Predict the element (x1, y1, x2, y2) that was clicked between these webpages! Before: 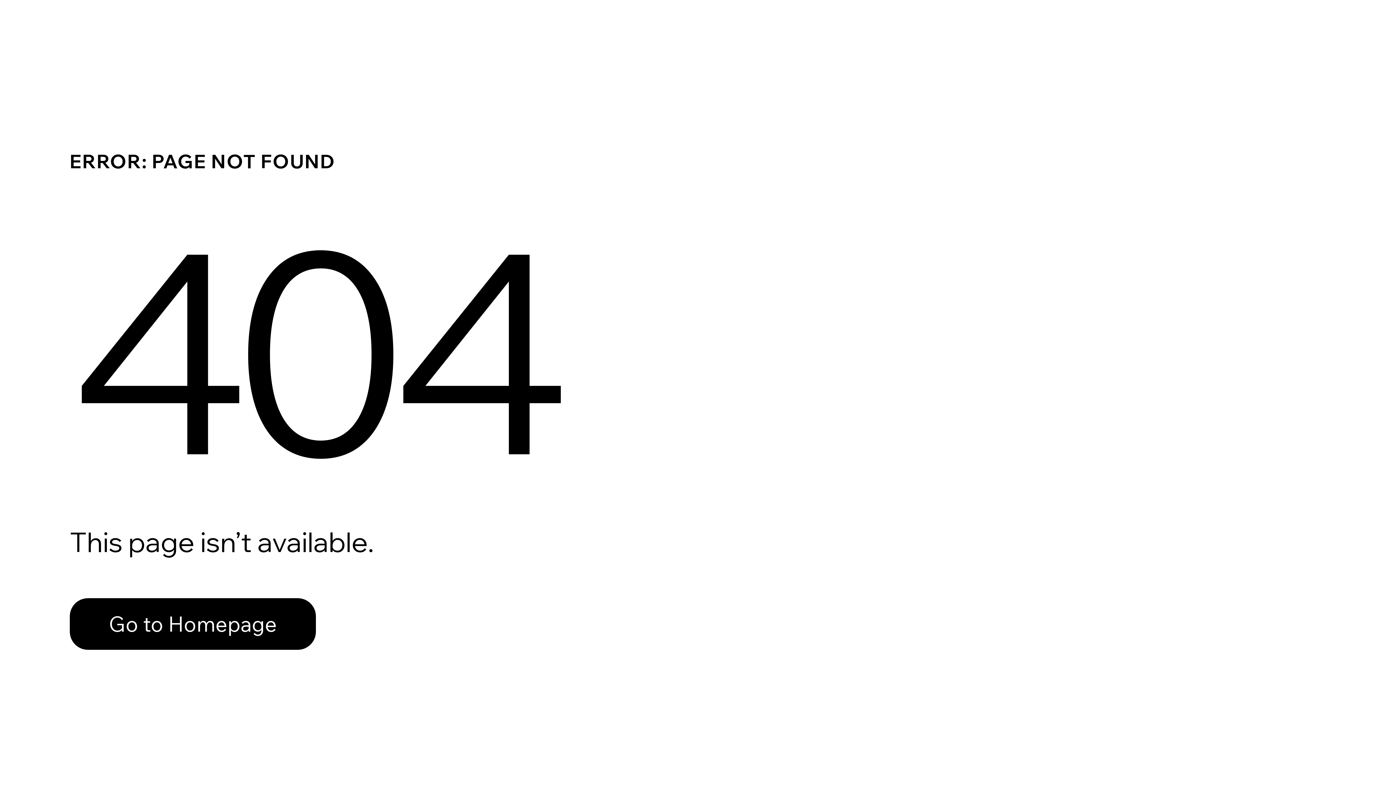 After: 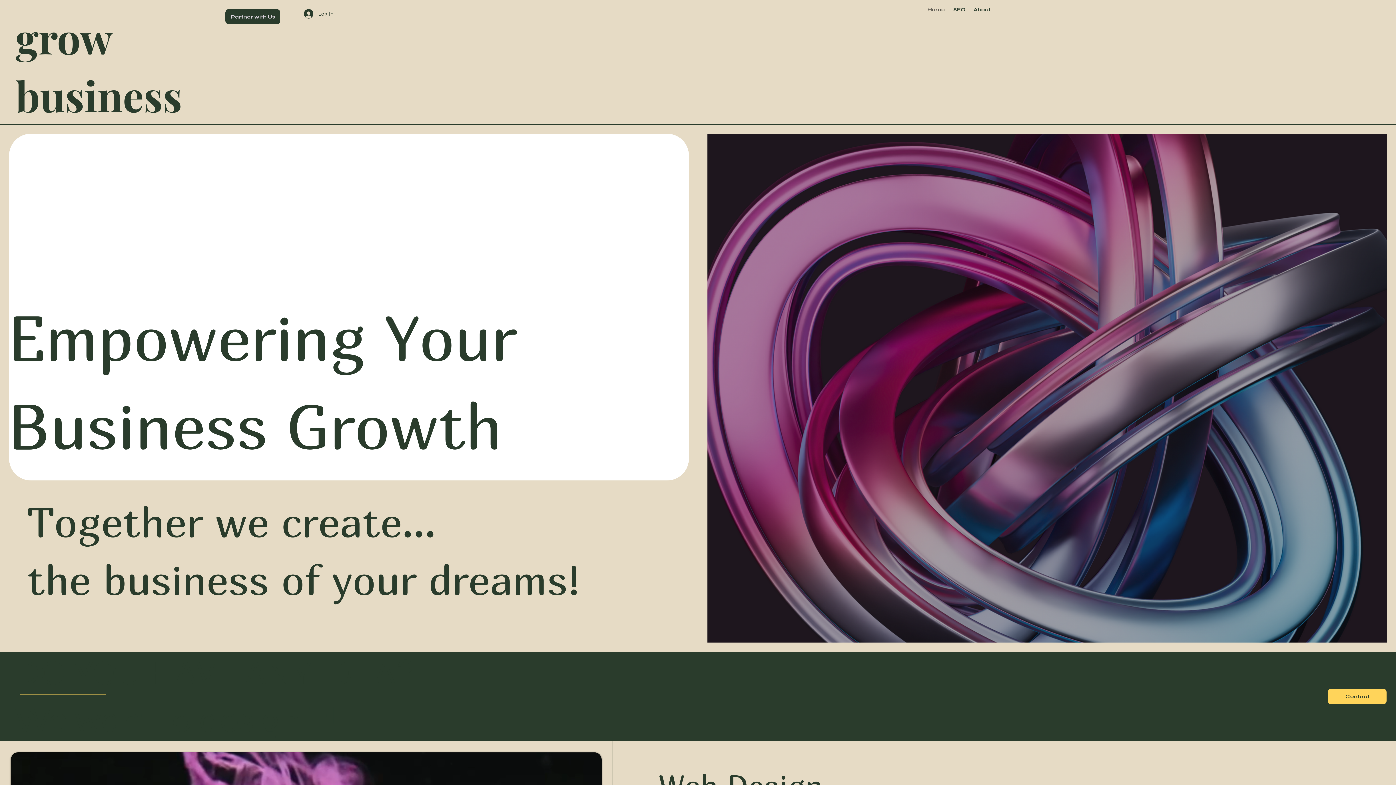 Action: label: Go to Homepage bbox: (69, 598, 316, 650)